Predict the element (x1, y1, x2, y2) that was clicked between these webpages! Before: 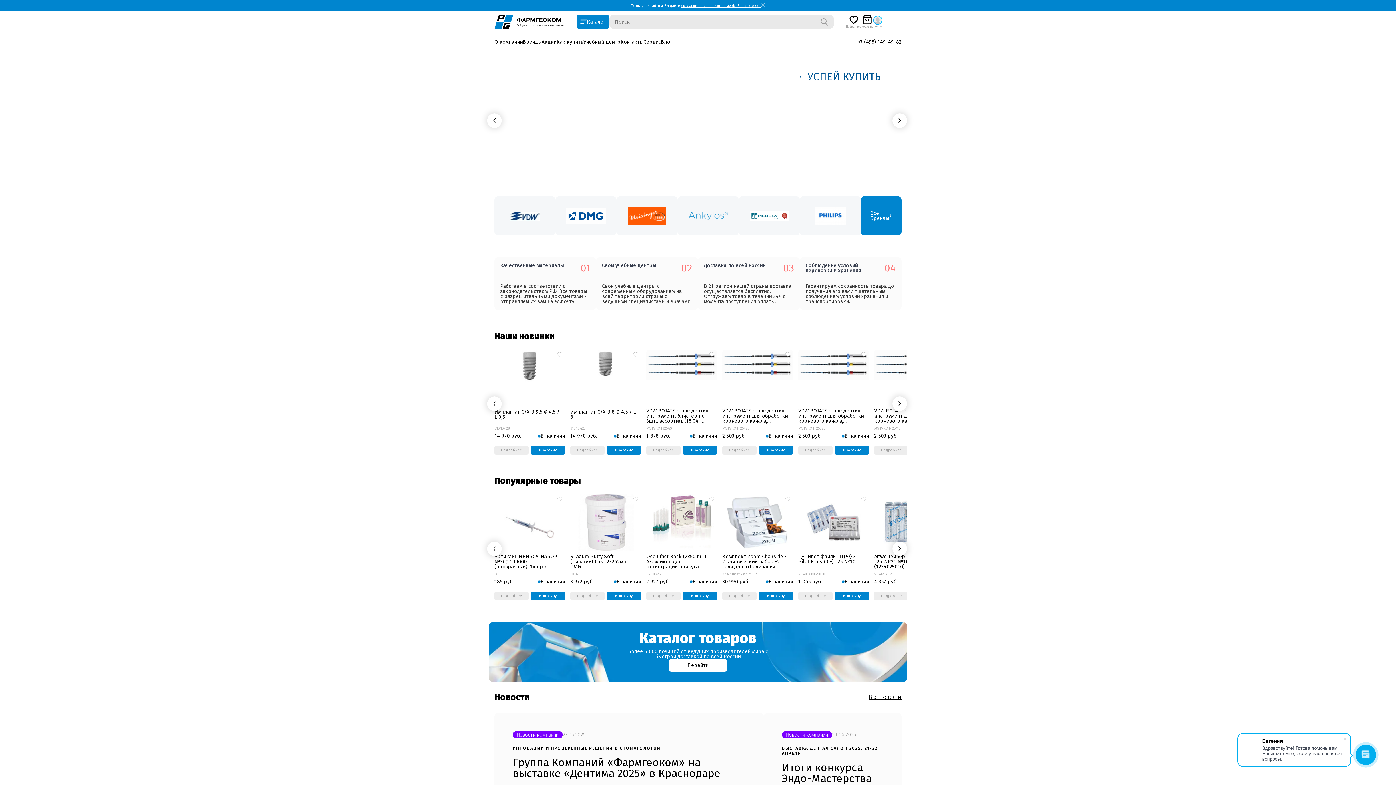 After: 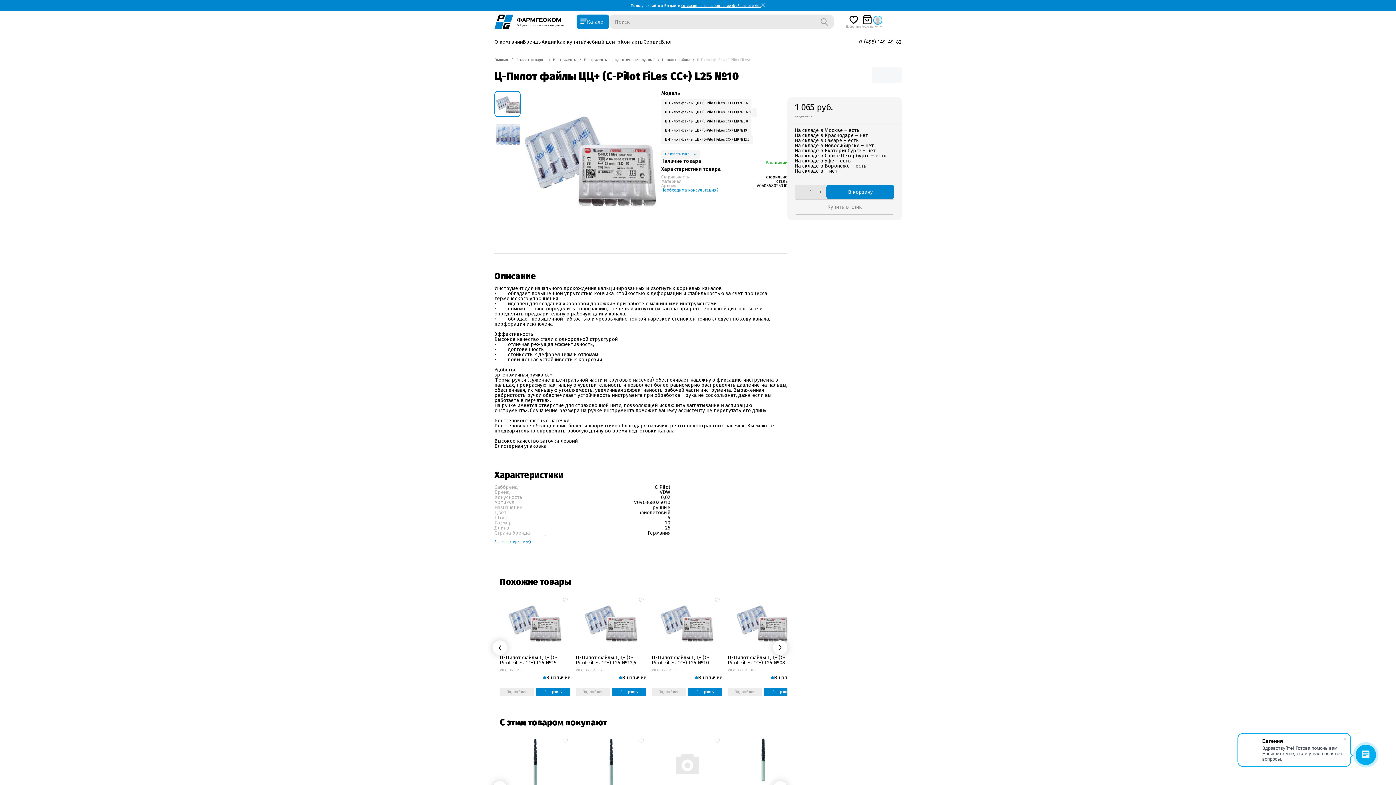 Action: label: Подробнее bbox: (798, 592, 832, 600)